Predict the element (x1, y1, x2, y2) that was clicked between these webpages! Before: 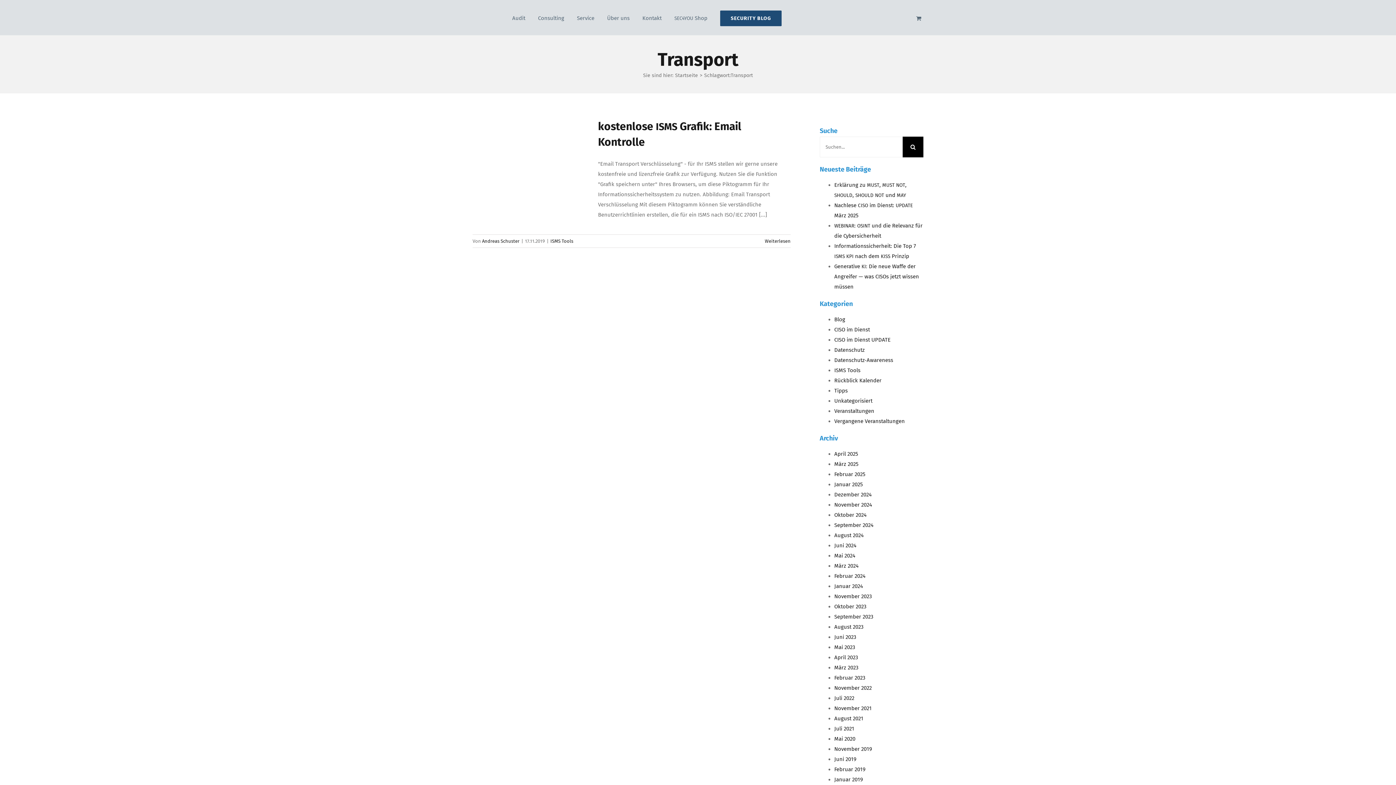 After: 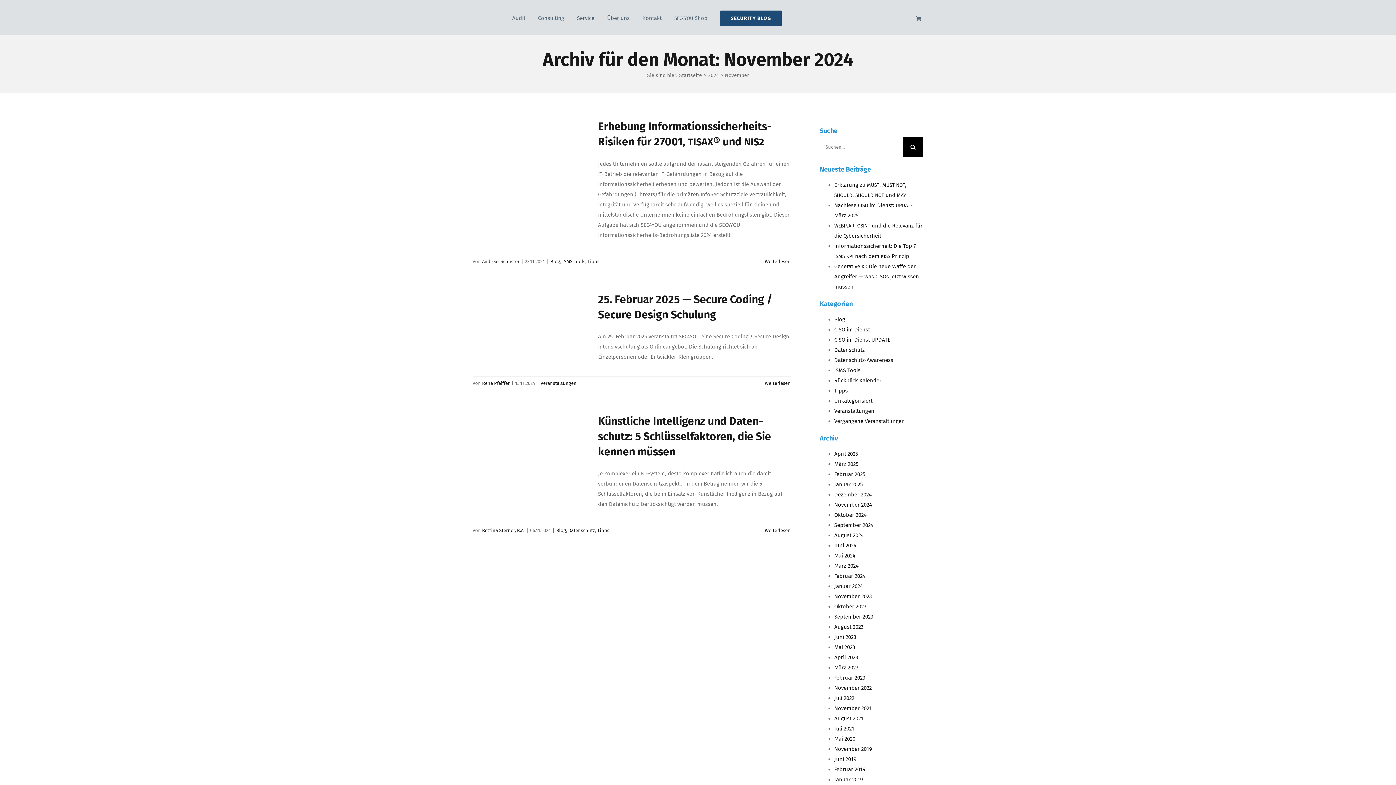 Action: label: November 2024 bbox: (834, 501, 872, 508)